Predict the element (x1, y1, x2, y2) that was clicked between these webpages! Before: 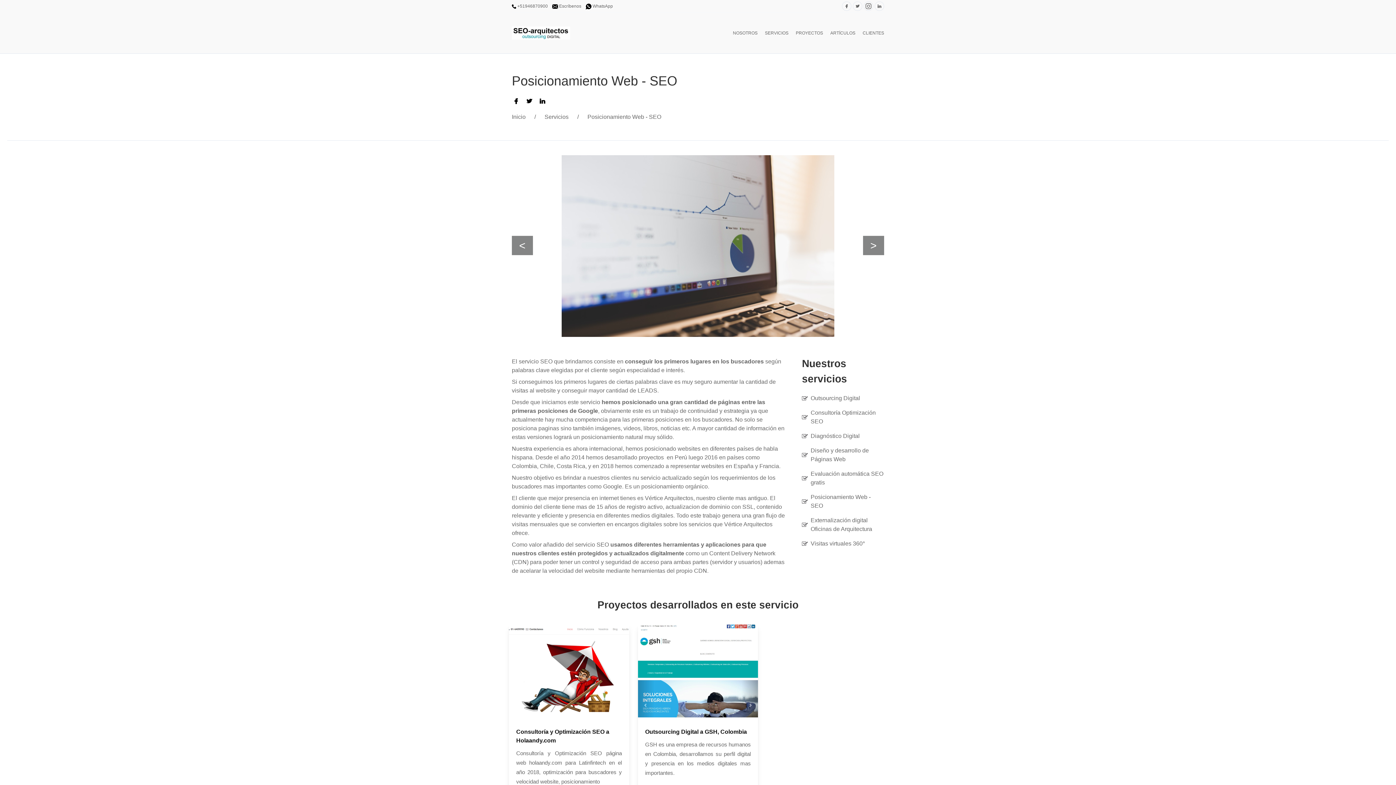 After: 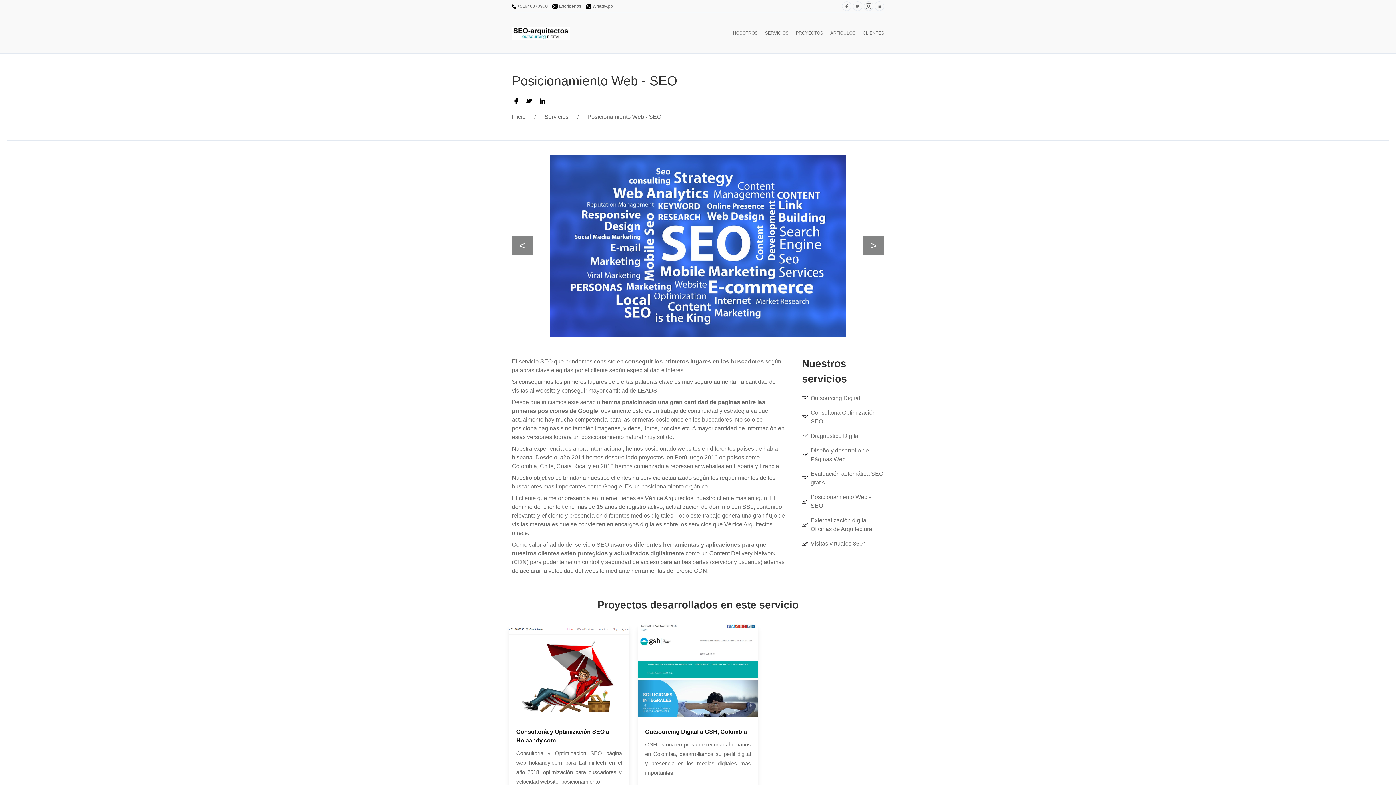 Action: bbox: (512, 93, 523, 108)